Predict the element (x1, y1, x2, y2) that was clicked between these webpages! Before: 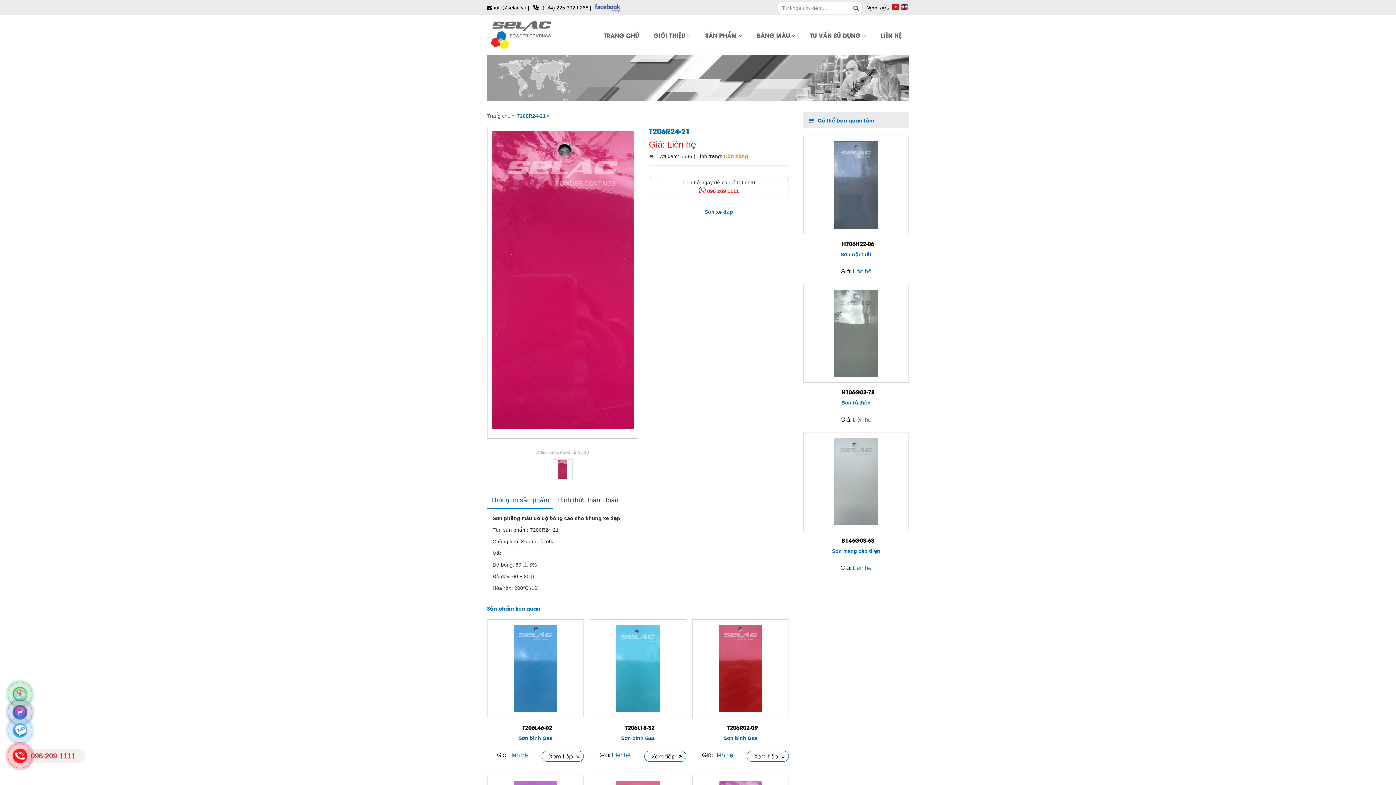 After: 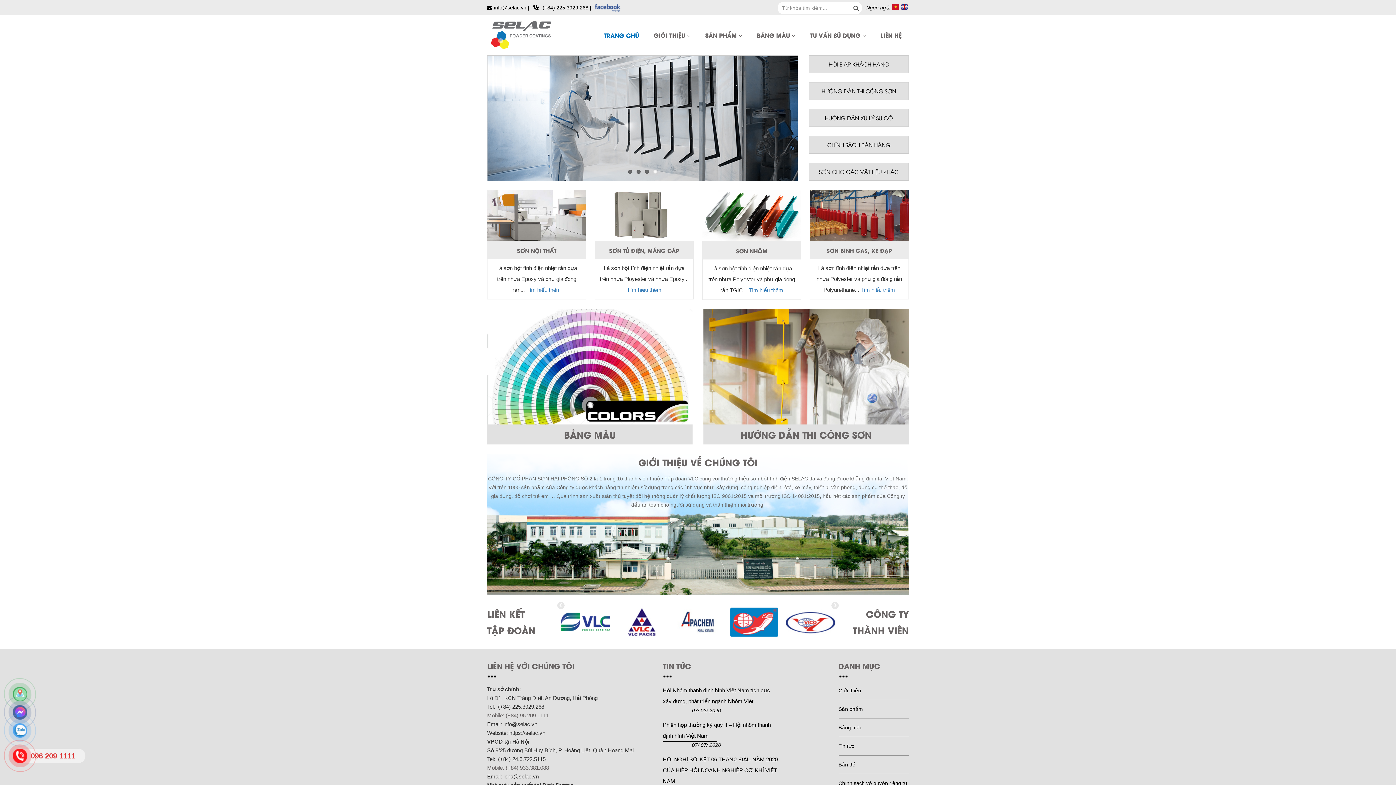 Action: bbox: (487, 113, 516, 118) label: Trang chủ